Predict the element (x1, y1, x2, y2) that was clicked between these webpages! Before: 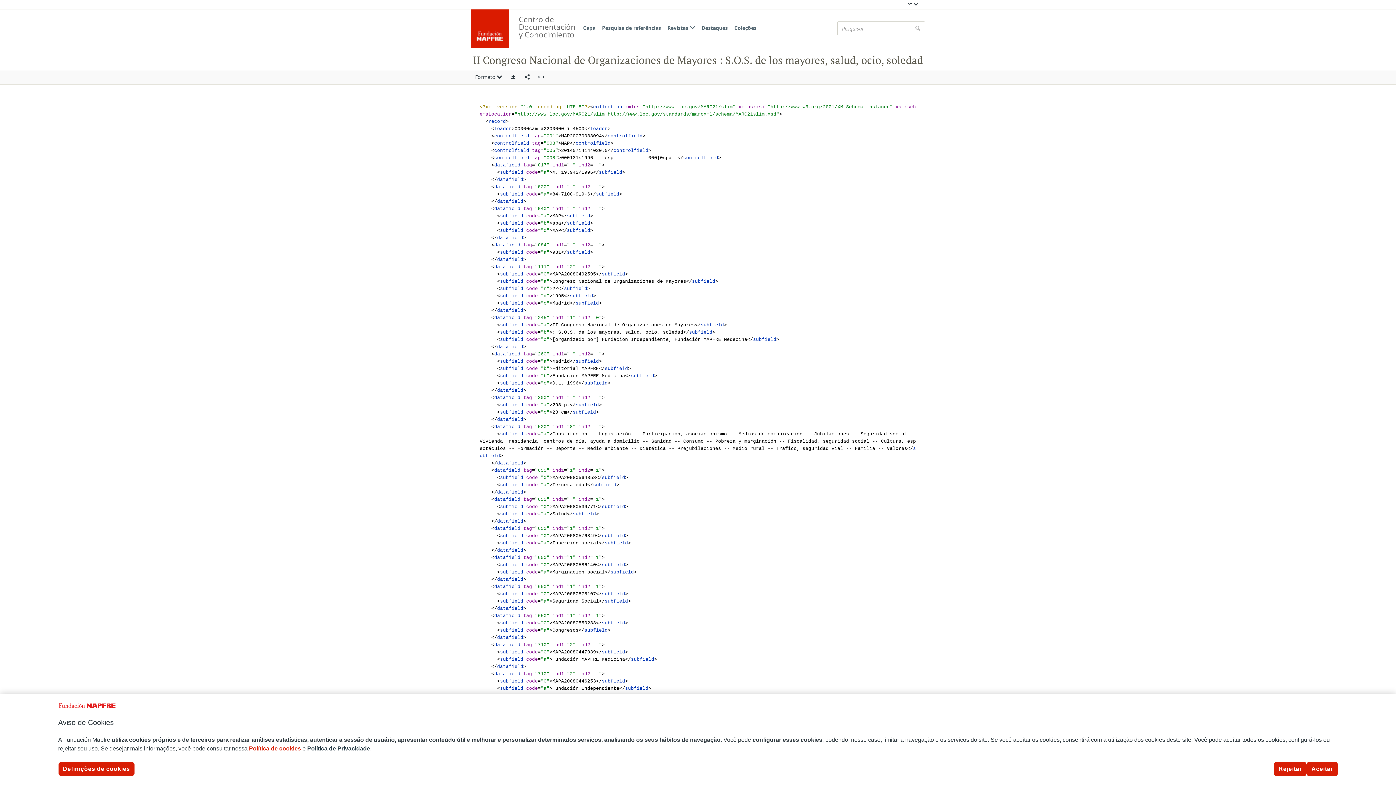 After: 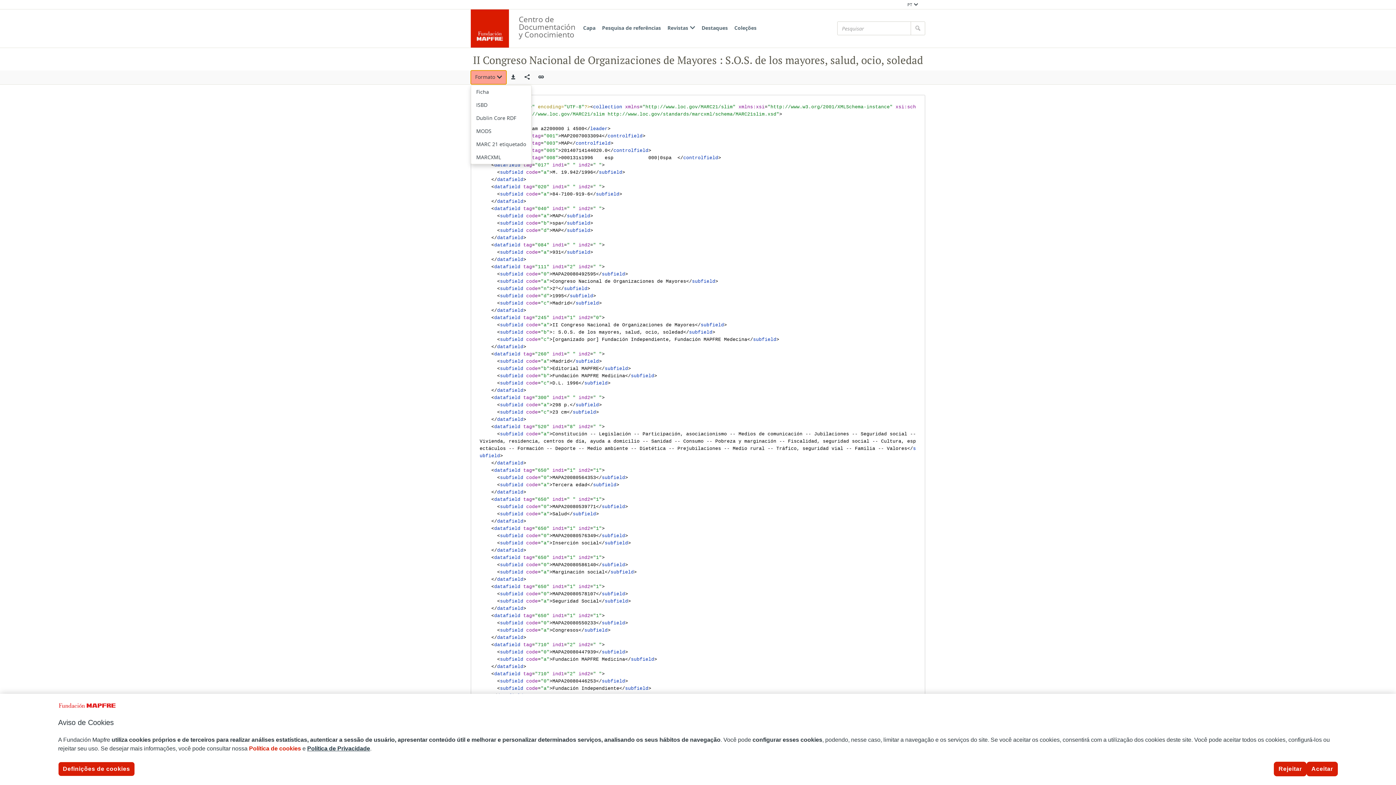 Action: bbox: (470, 70, 506, 84) label: Formato